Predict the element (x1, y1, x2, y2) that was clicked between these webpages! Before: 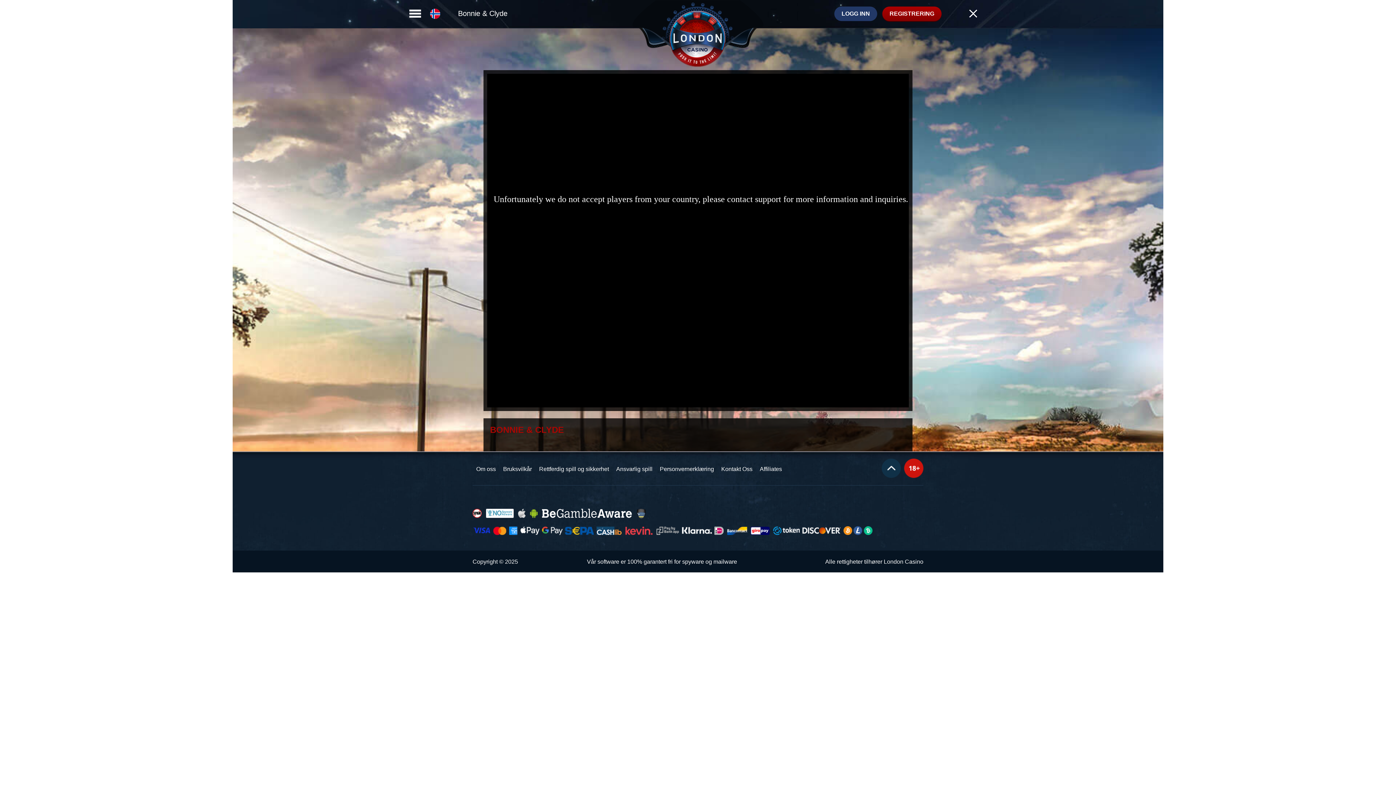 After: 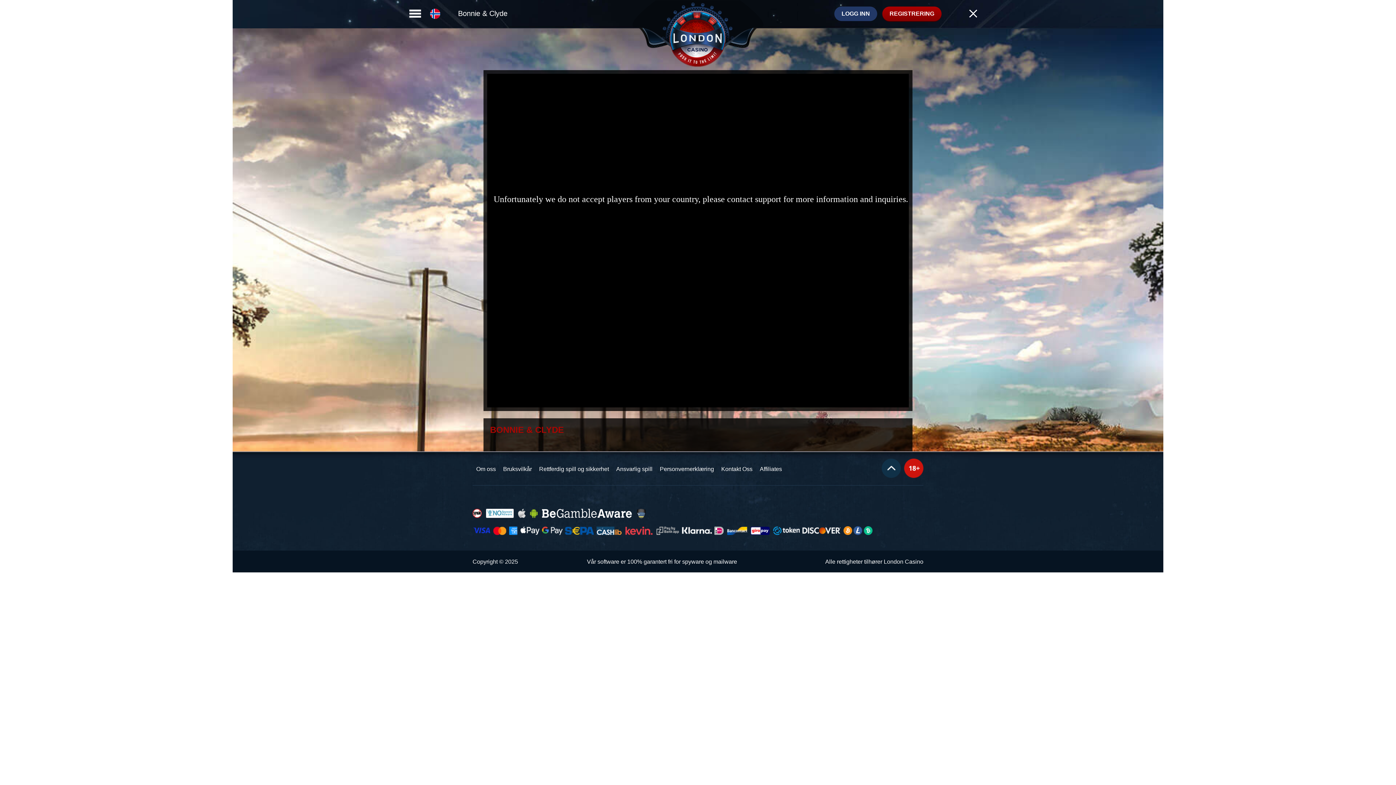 Action: bbox: (756, 462, 785, 476) label: Affiliates